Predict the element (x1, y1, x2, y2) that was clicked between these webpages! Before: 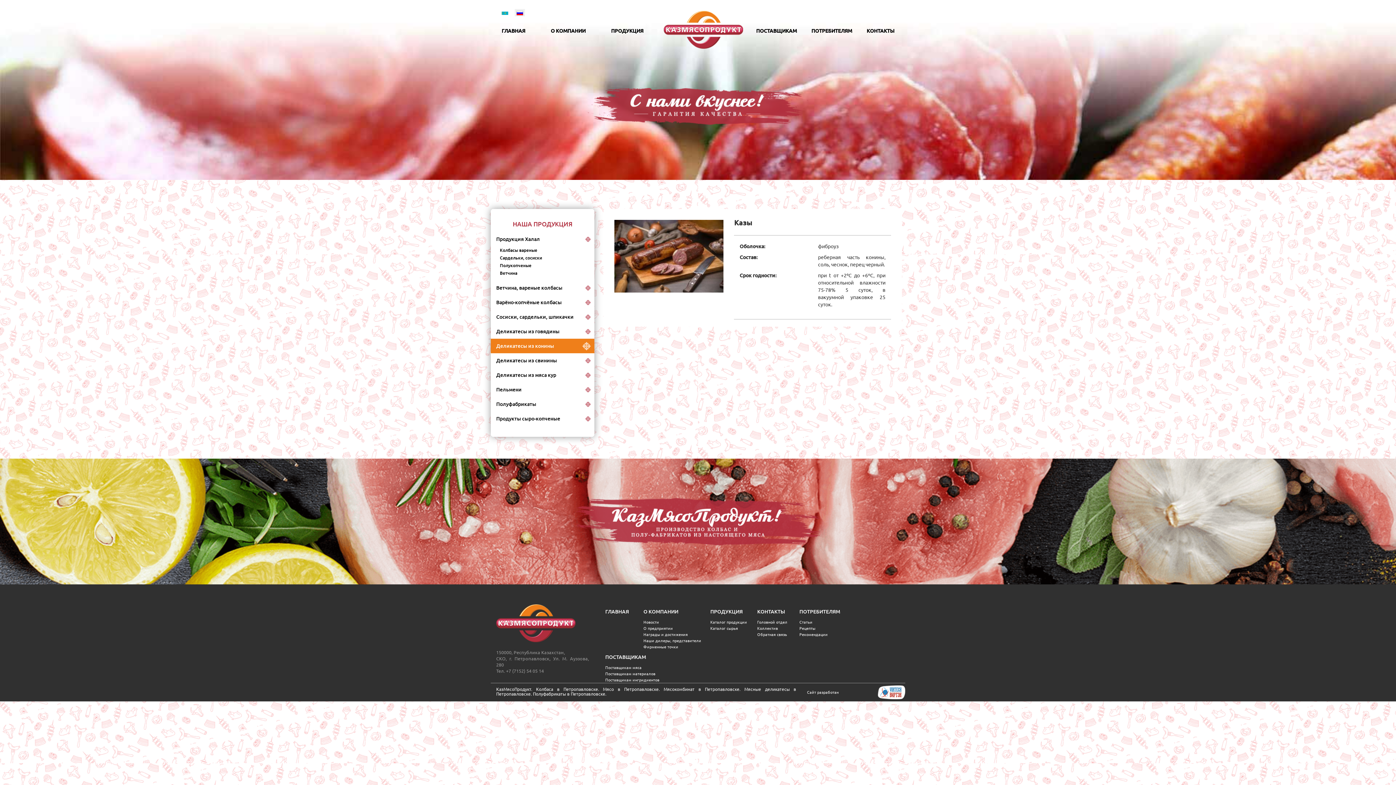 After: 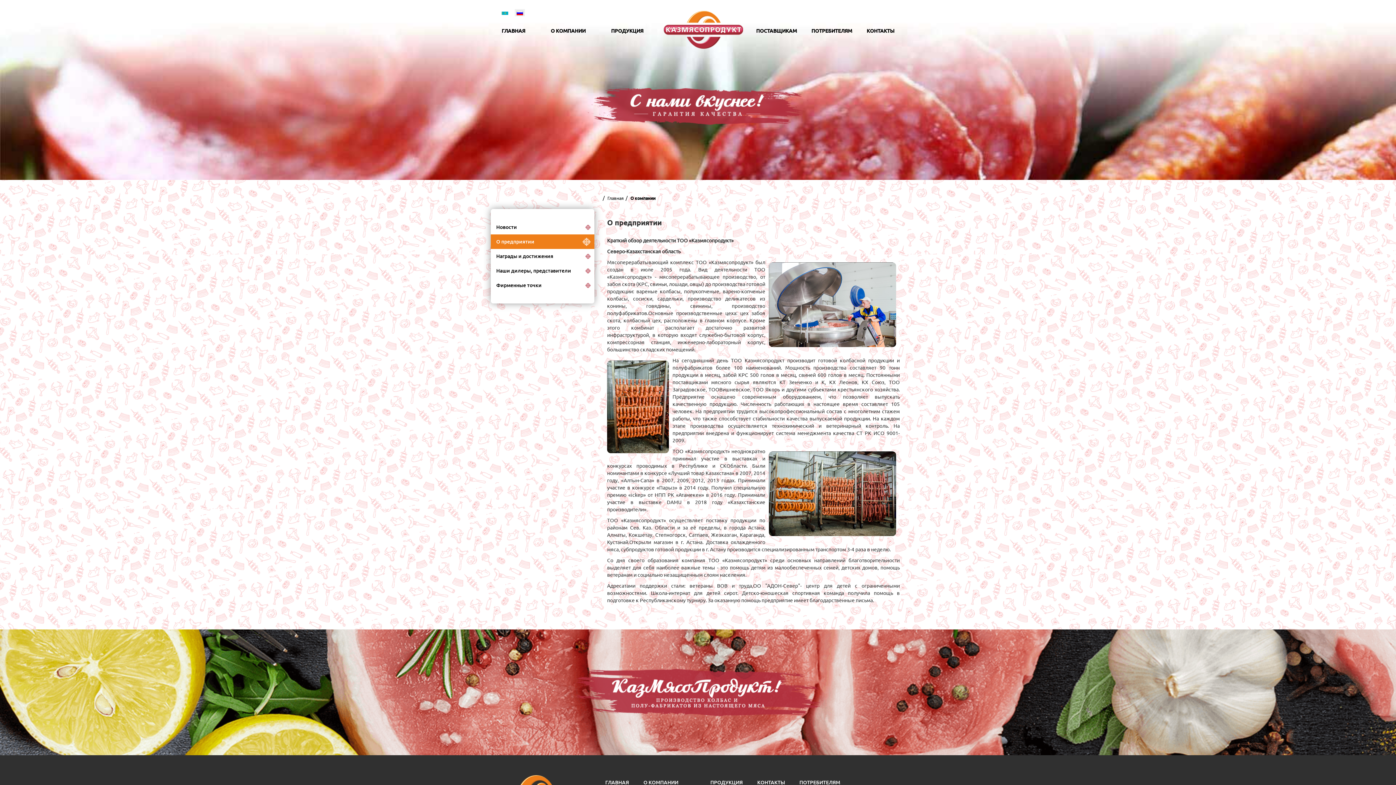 Action: bbox: (643, 626, 673, 630) label: О предприятии